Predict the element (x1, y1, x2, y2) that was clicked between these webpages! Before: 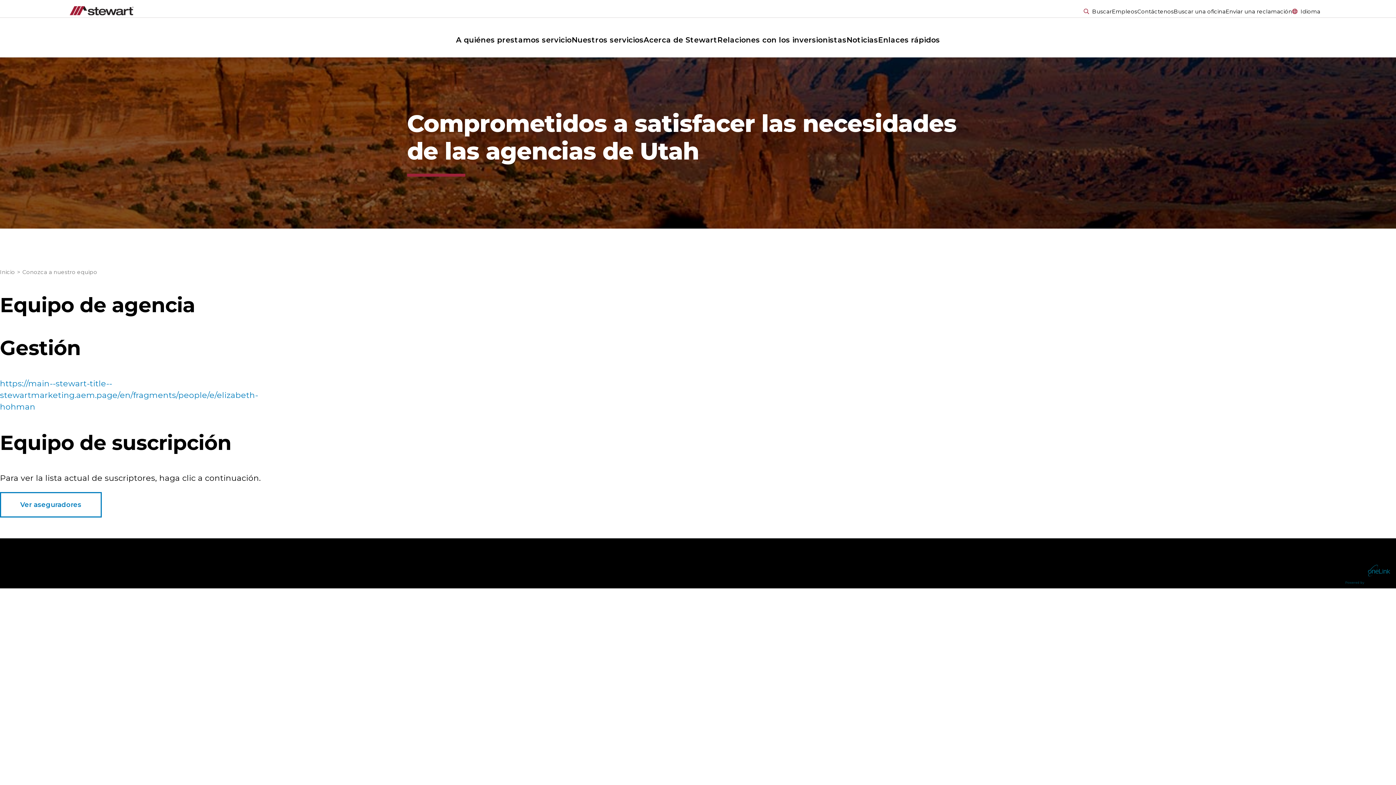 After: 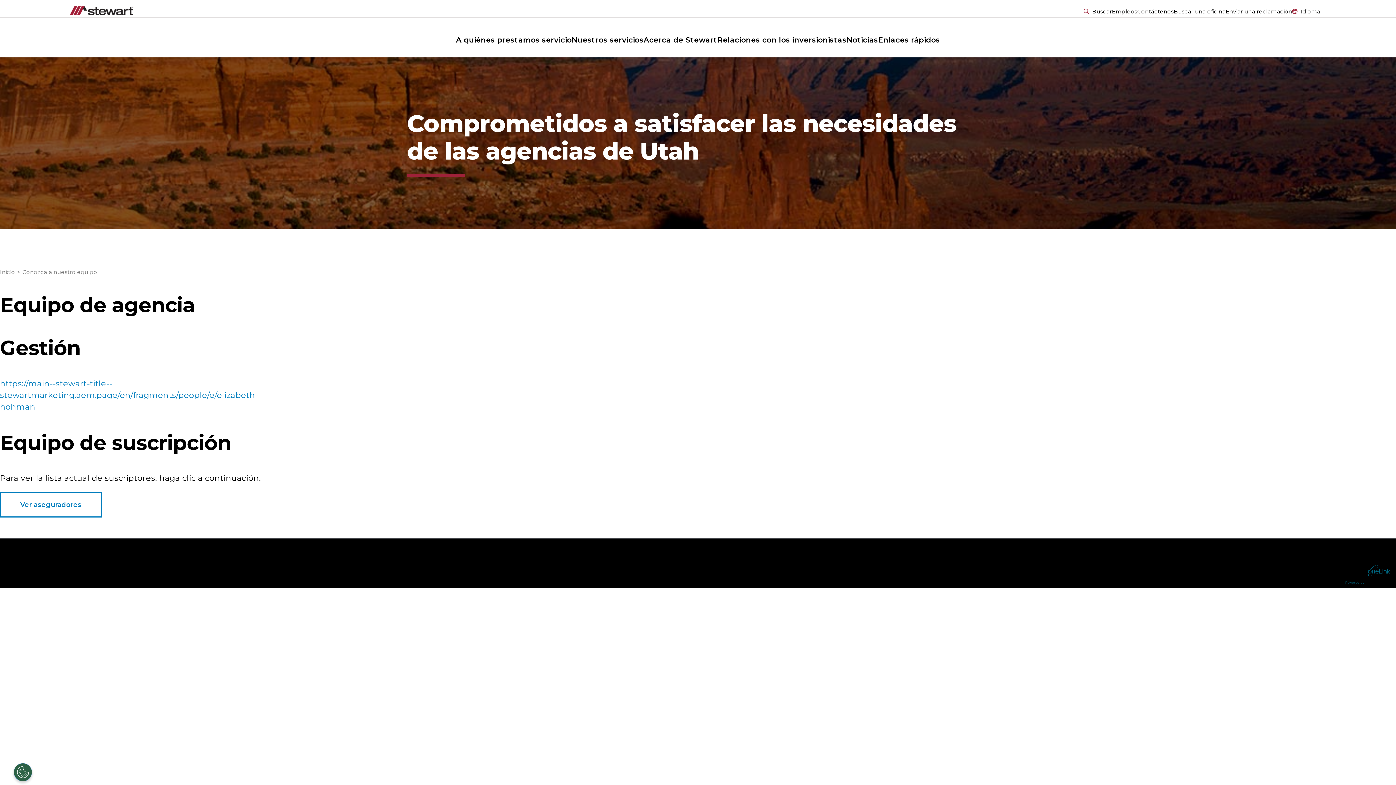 Action: bbox: (1365, 547, 1396, 551)